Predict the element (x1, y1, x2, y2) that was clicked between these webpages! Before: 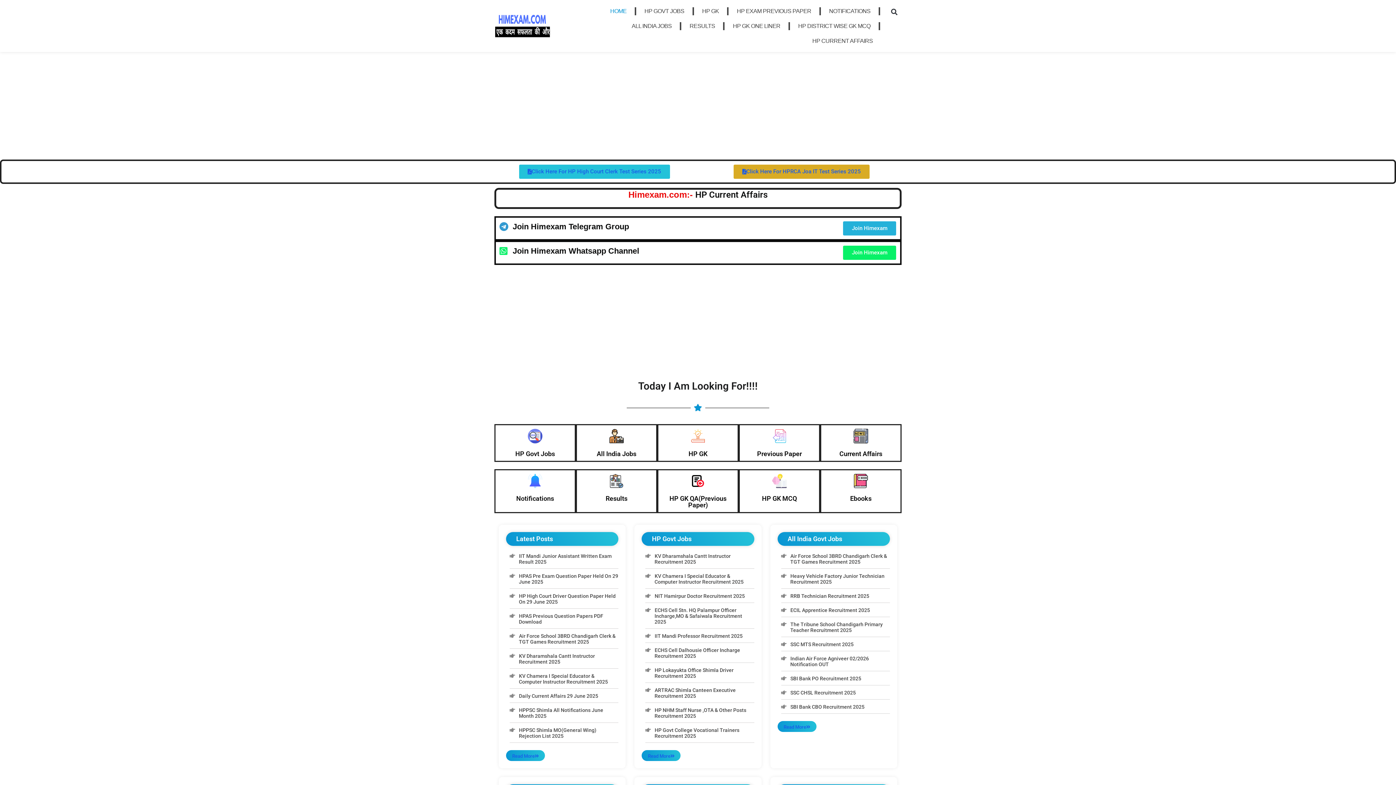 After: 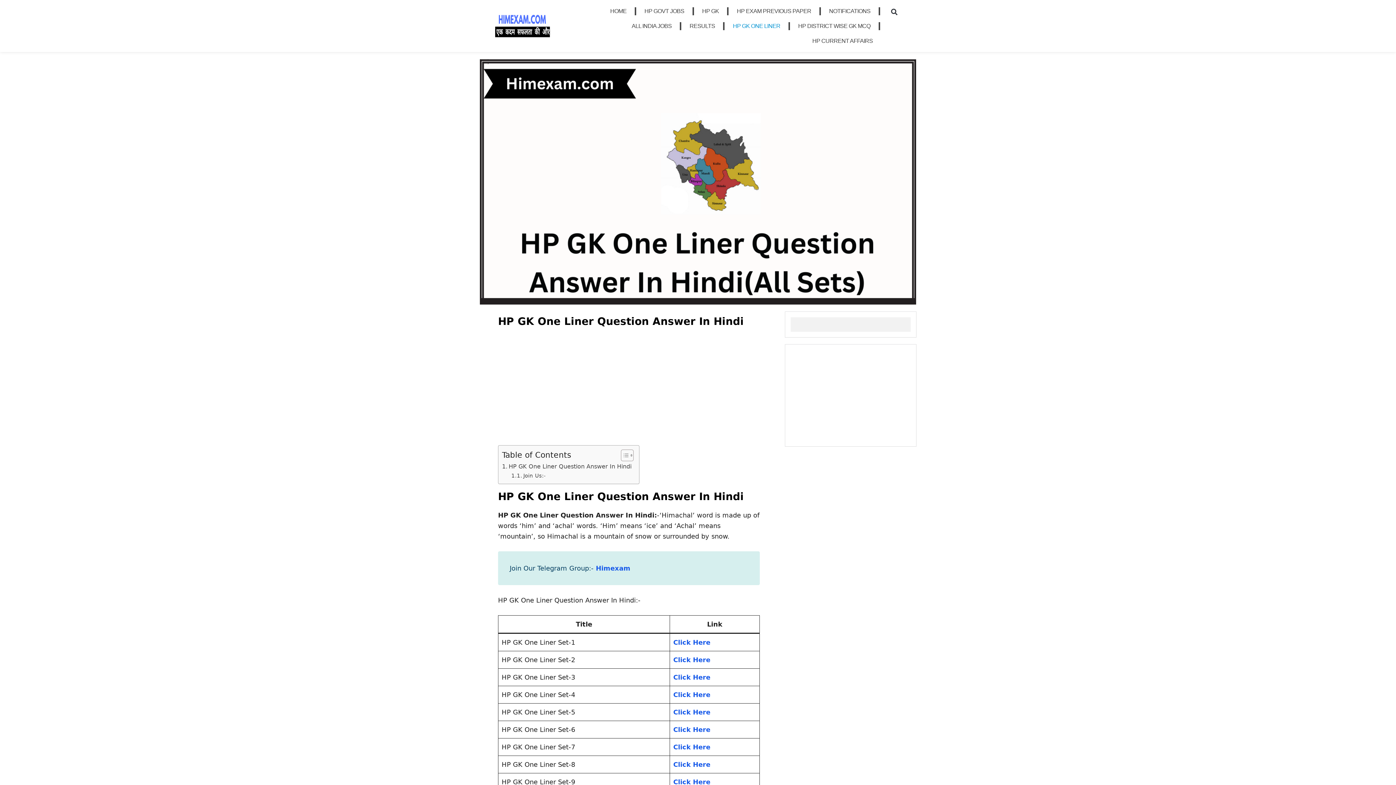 Action: label: HP GK ONE LINER bbox: (725, 18, 787, 33)